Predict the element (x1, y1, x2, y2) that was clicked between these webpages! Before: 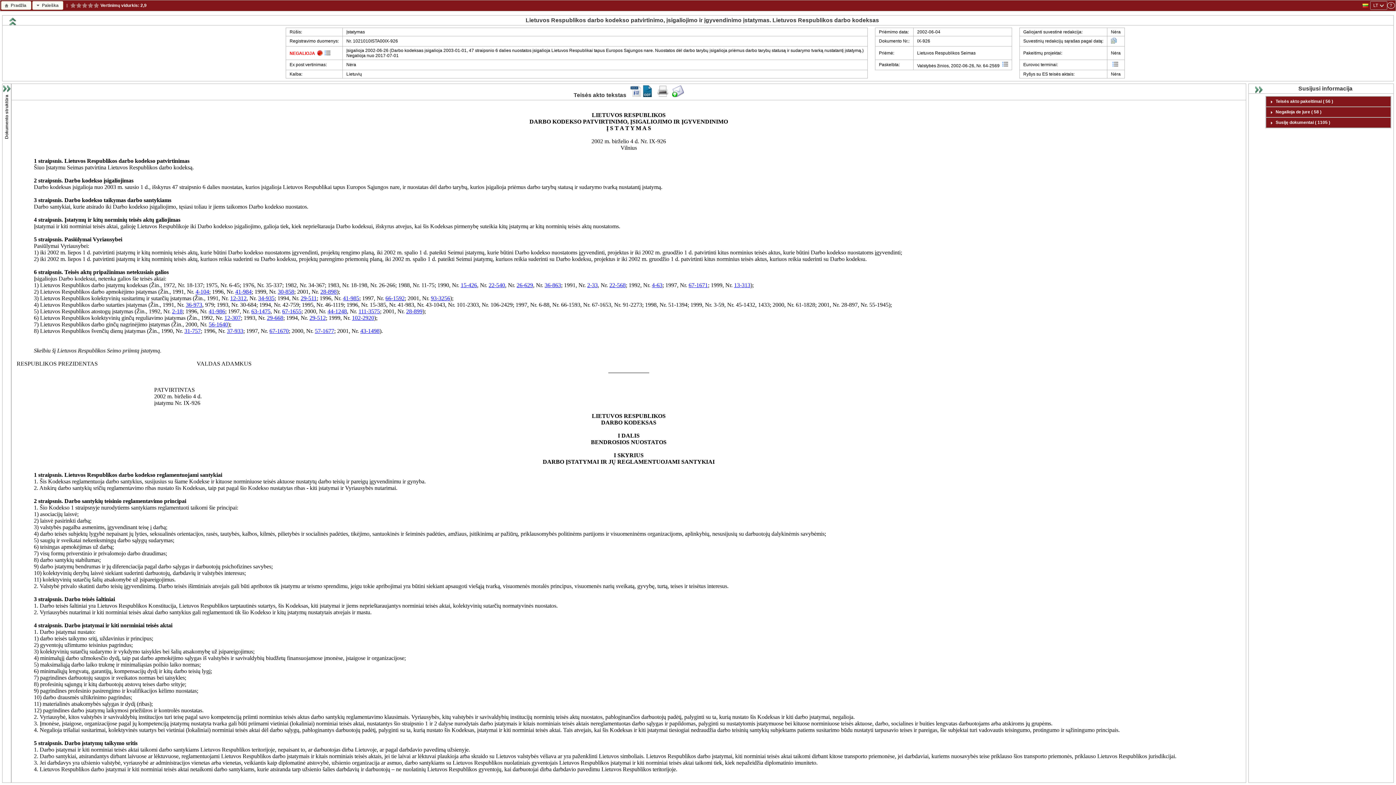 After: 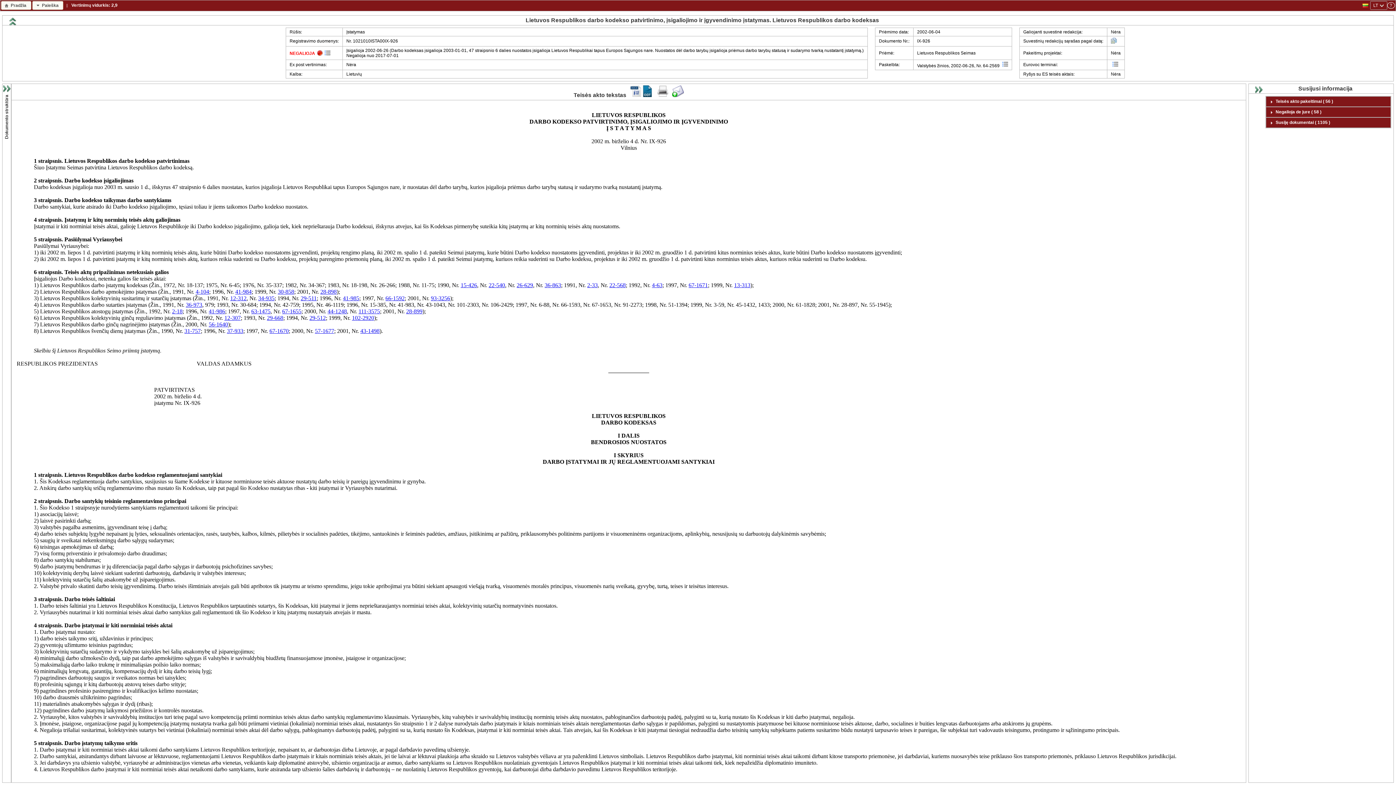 Action: bbox: (81, 2, 87, 8)